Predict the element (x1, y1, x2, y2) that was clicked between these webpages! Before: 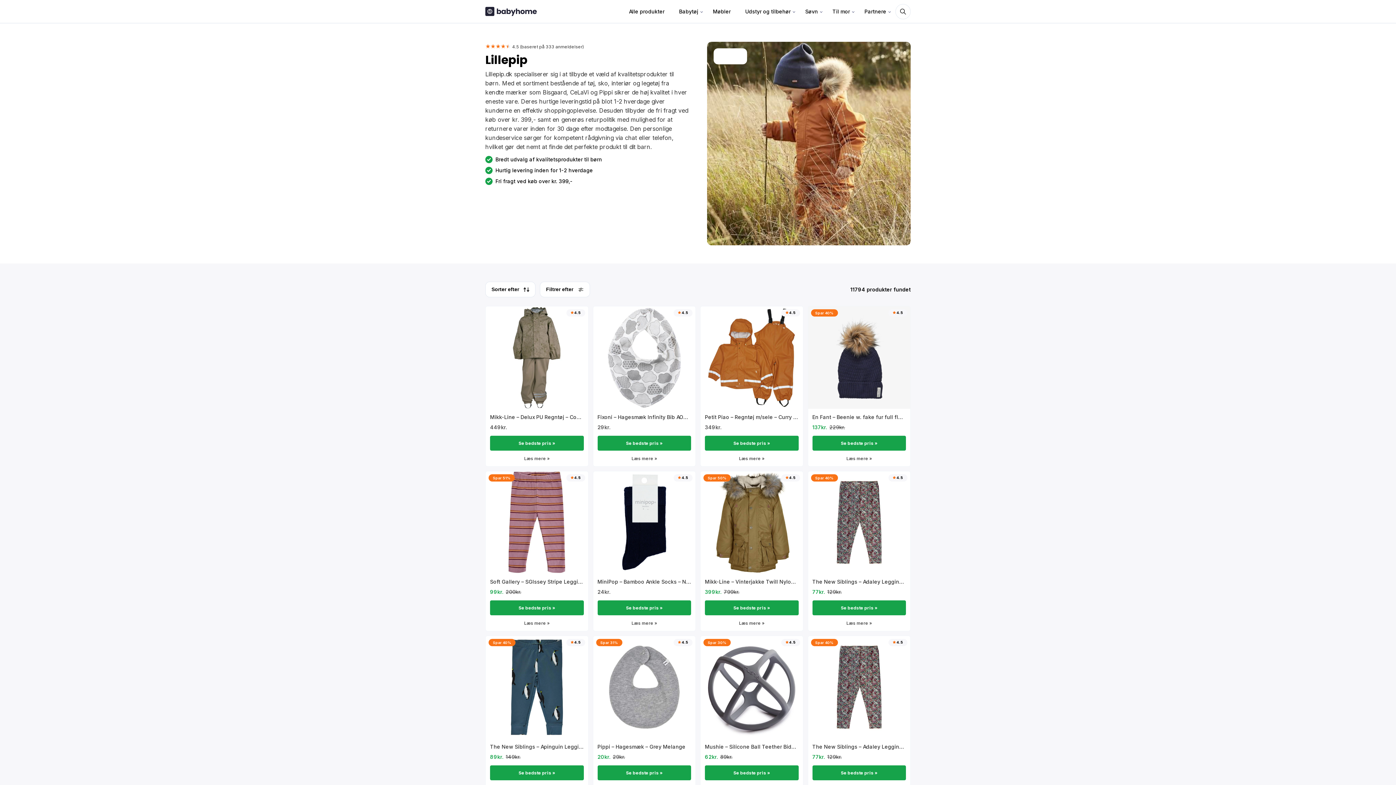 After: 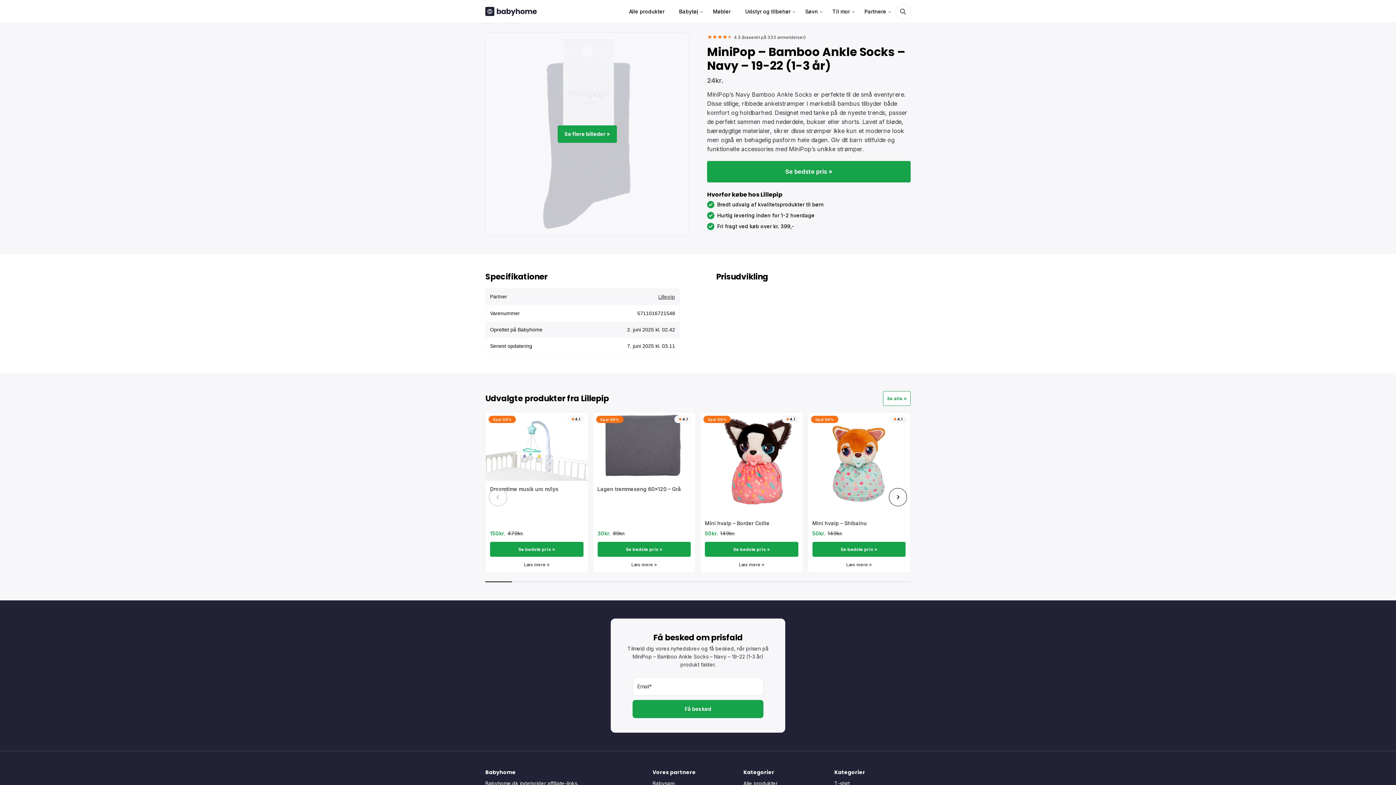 Action: label: Læs mere » bbox: (597, 620, 691, 626)